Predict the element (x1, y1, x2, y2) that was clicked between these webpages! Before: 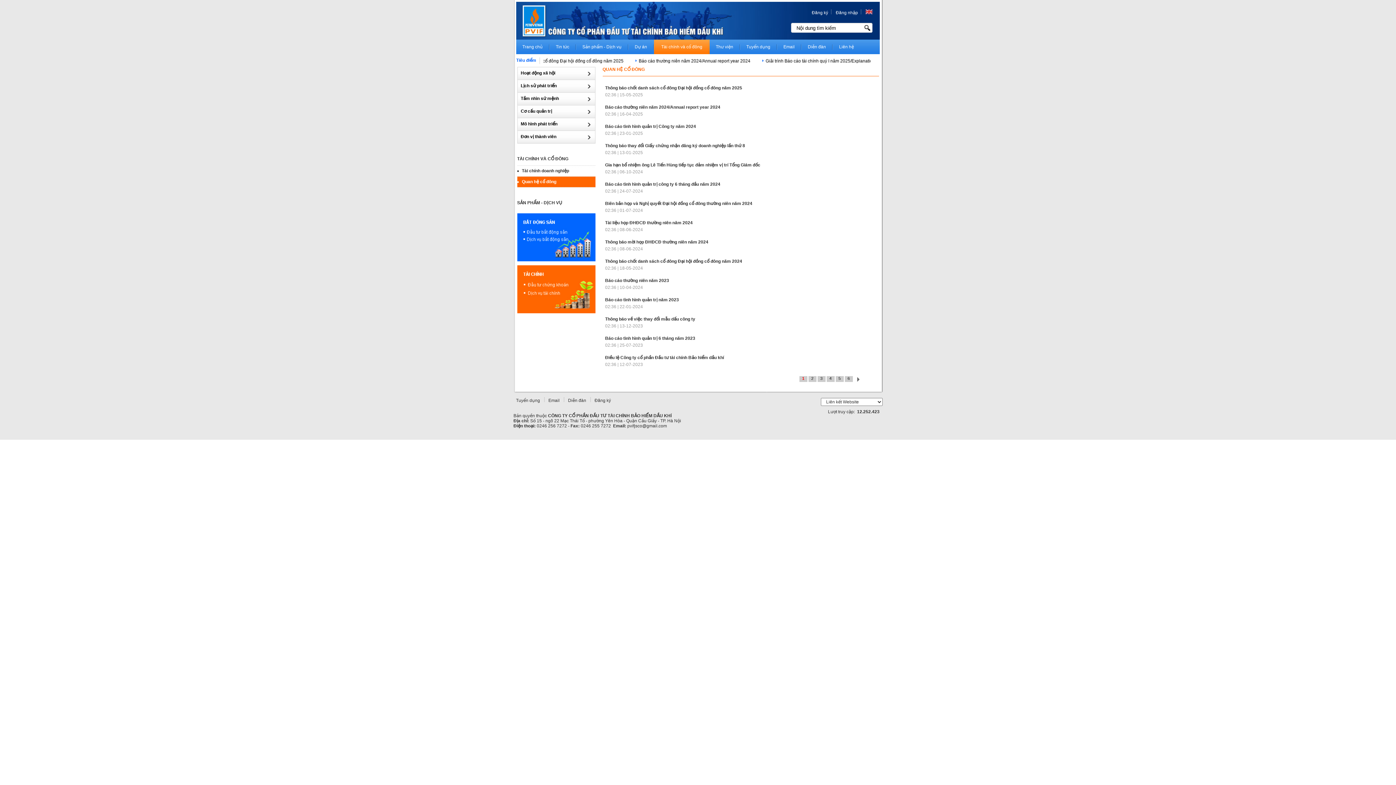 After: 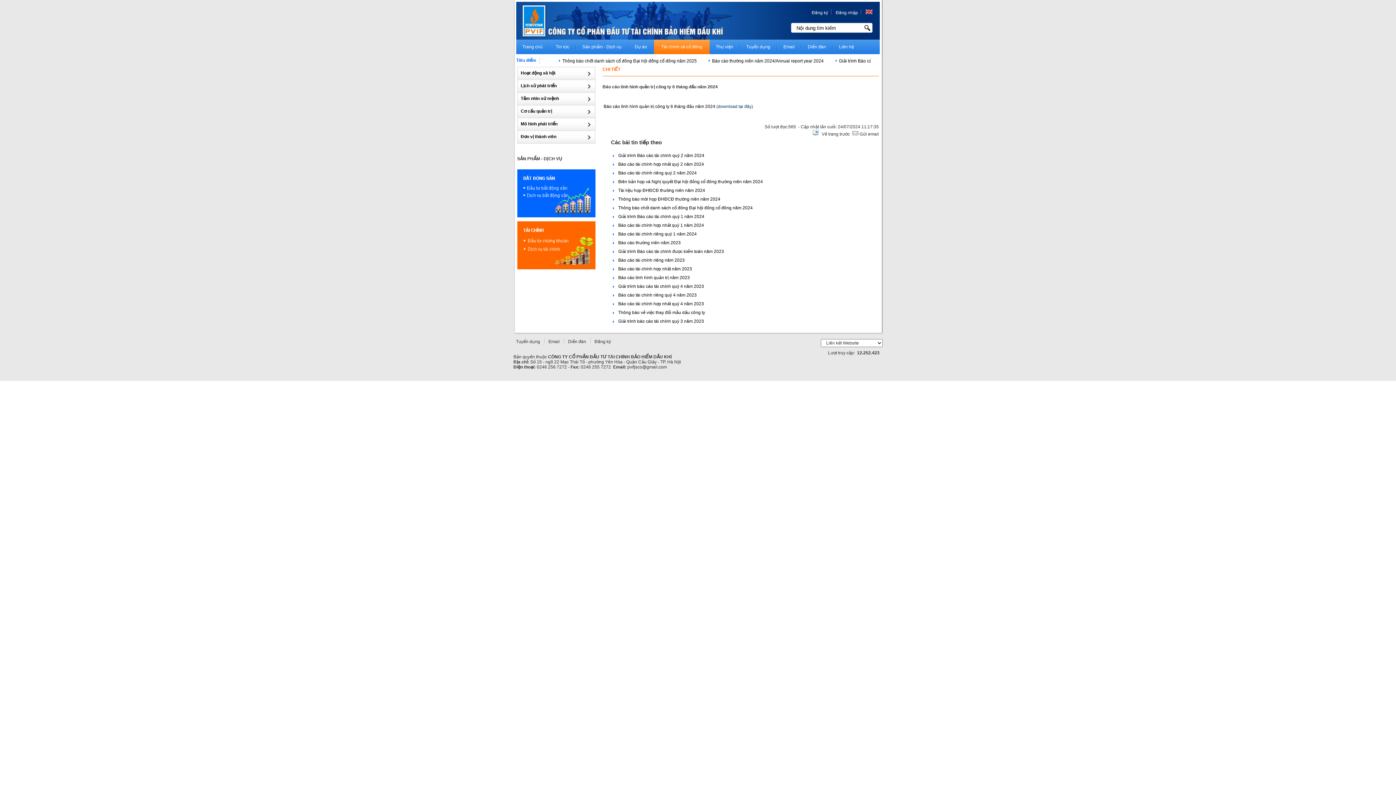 Action: bbox: (605, 181, 720, 186) label: Báo cáo tình hình quản trị công ty 6 tháng đầu năm 2024